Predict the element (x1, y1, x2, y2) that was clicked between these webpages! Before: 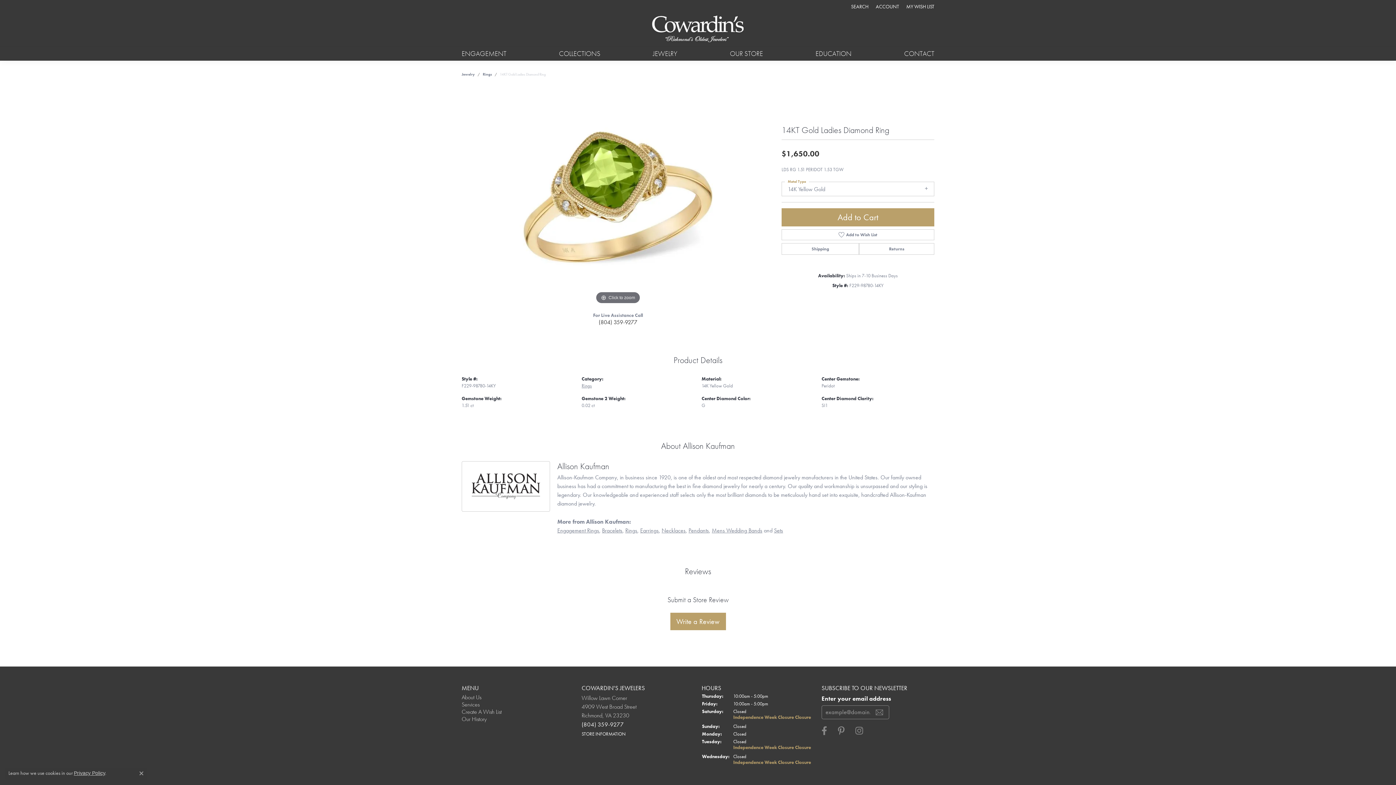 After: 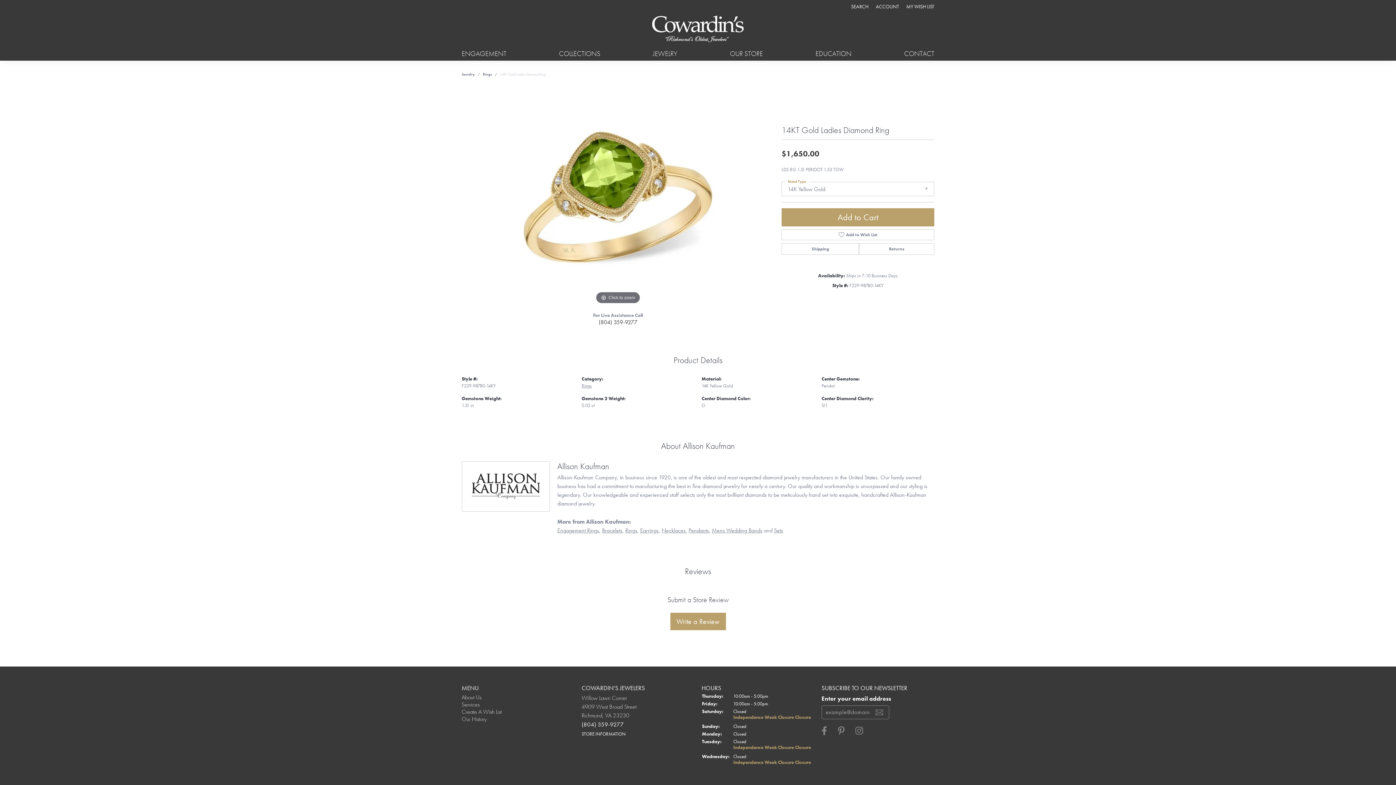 Action: bbox: (139, 771, 143, 776) label: Close consent popup